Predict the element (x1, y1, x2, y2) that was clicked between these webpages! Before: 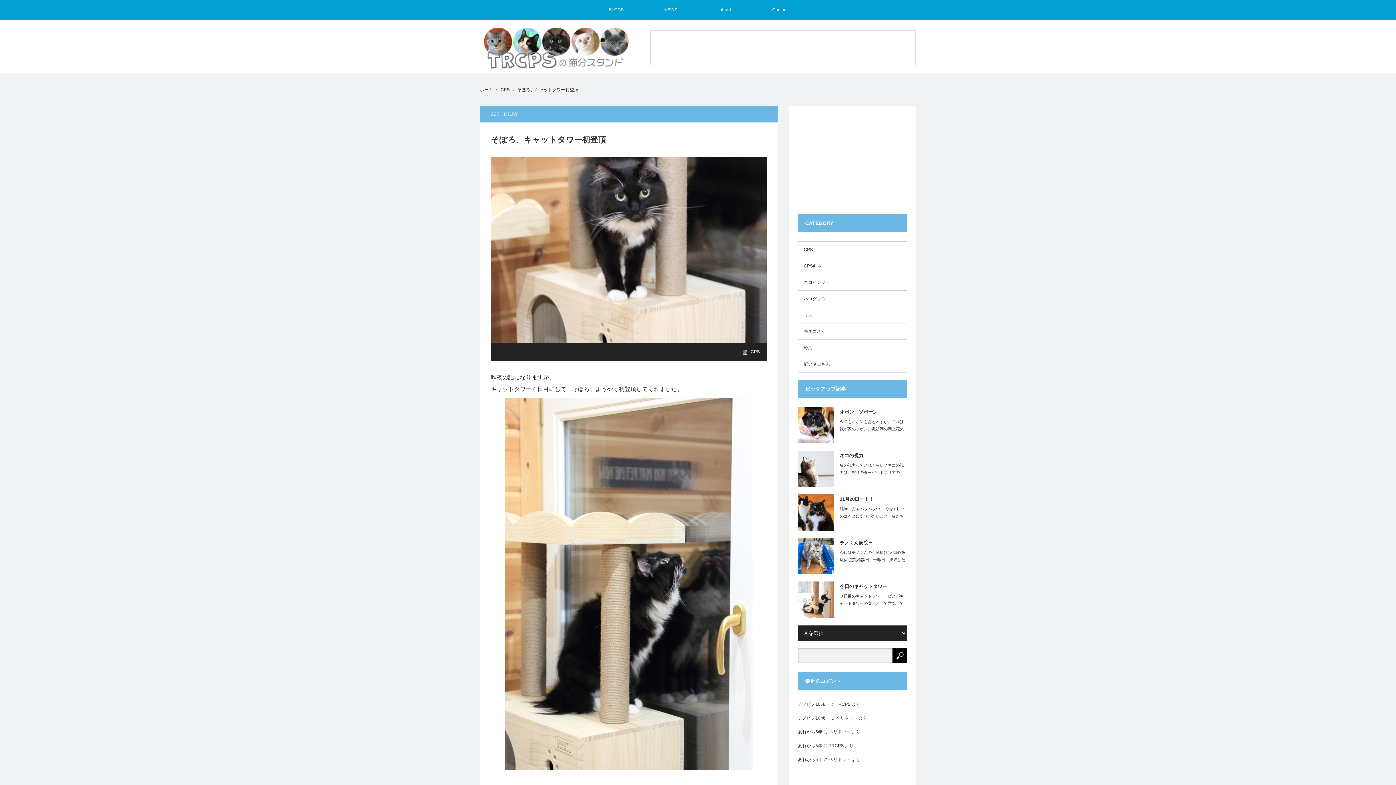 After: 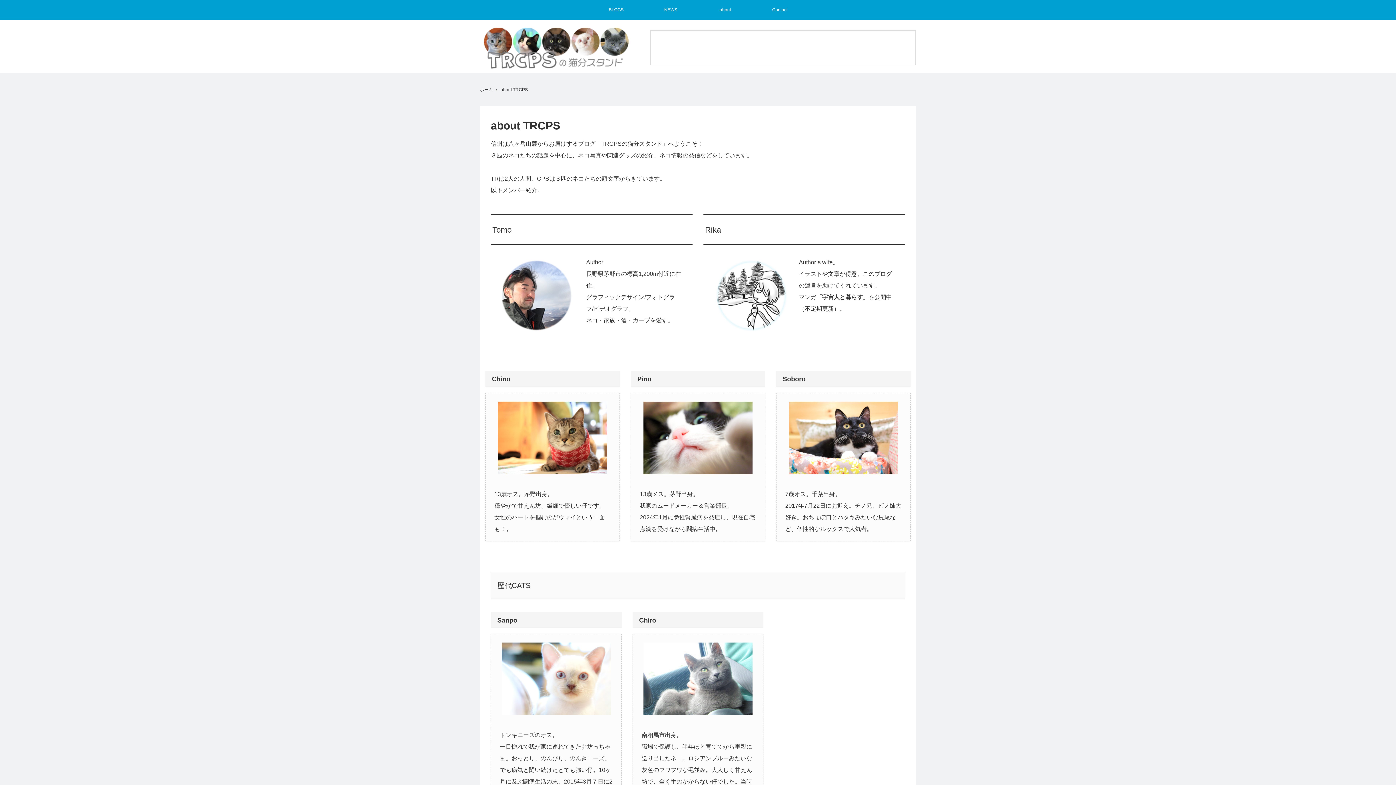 Action: label: about bbox: (698, 0, 752, 20)